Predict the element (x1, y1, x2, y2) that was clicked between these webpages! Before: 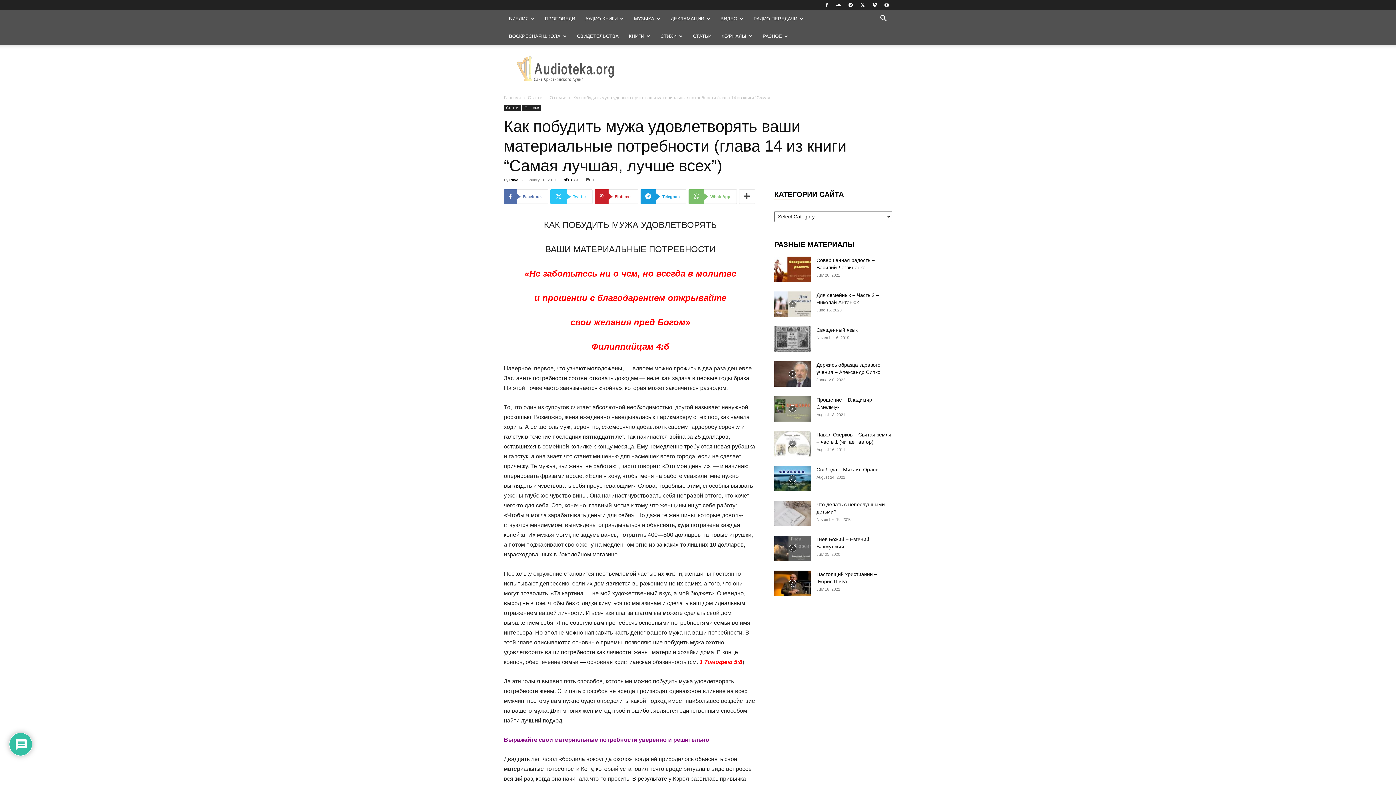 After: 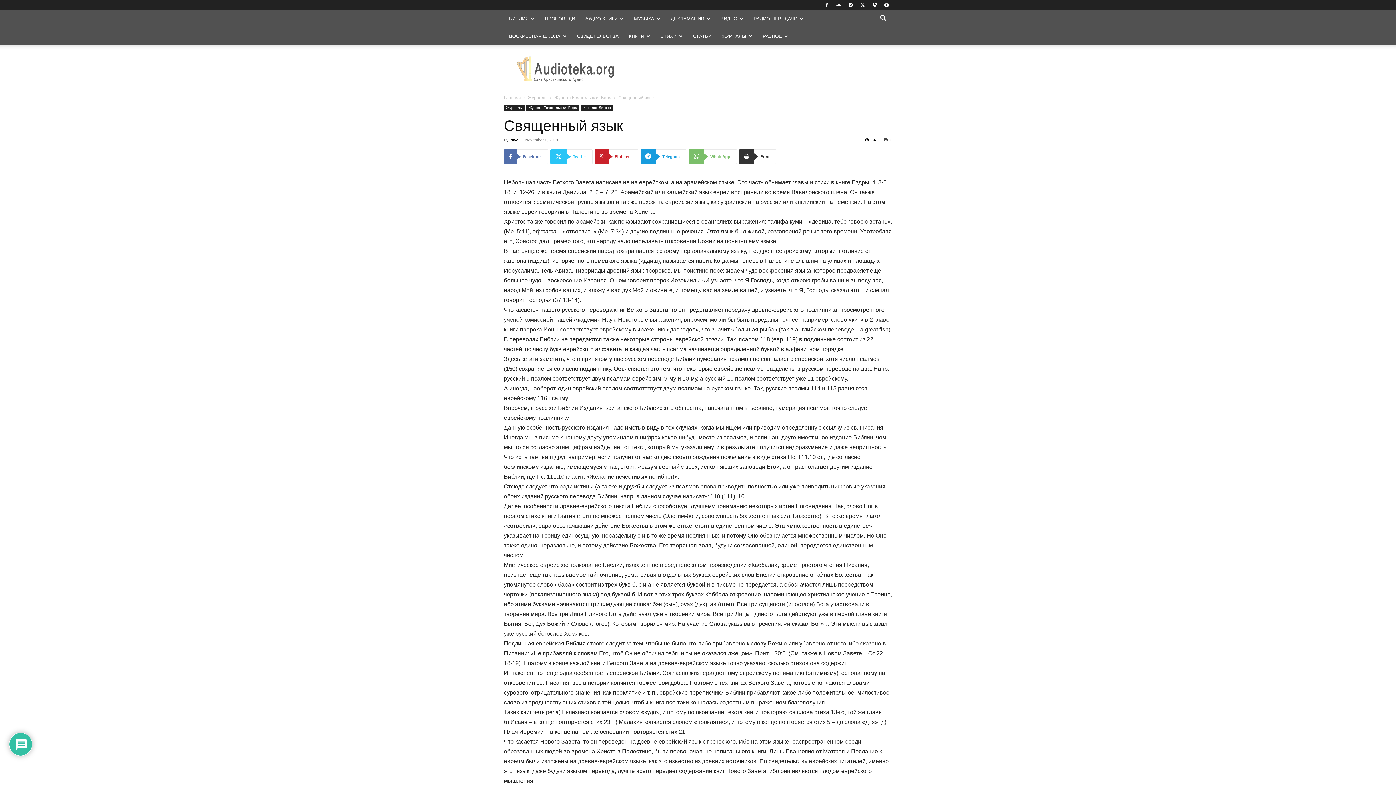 Action: label: Священный язык bbox: (816, 327, 857, 333)